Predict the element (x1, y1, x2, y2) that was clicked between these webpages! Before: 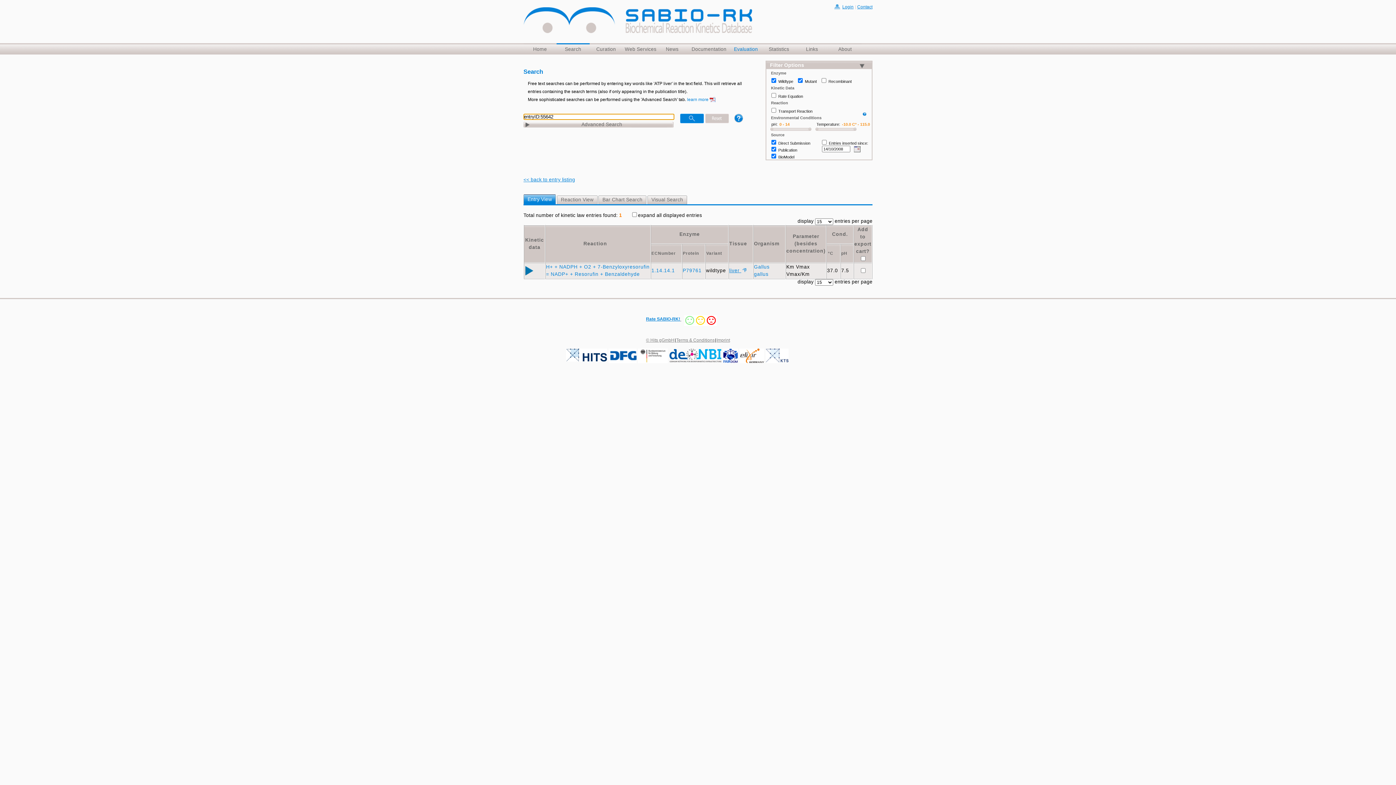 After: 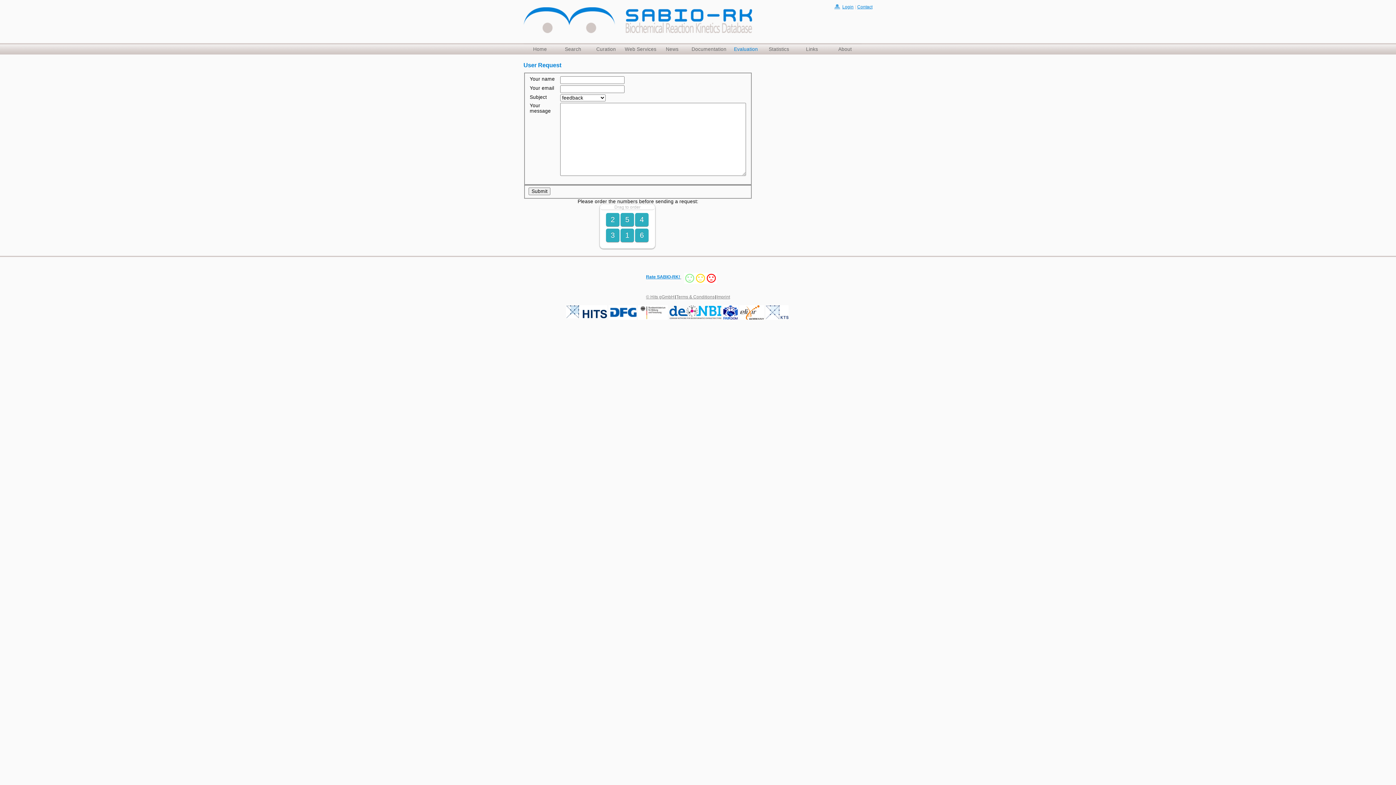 Action: label: Contact bbox: (857, 4, 872, 9)